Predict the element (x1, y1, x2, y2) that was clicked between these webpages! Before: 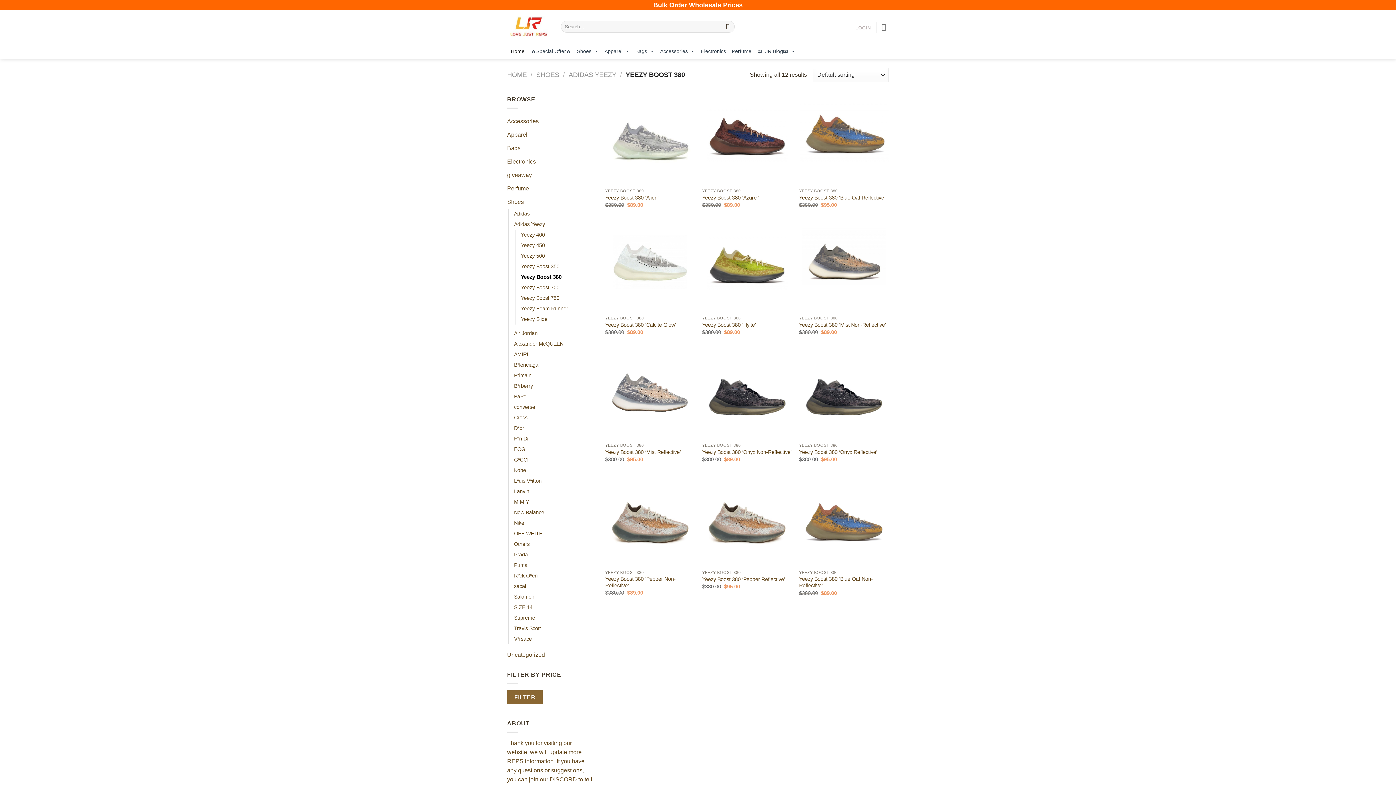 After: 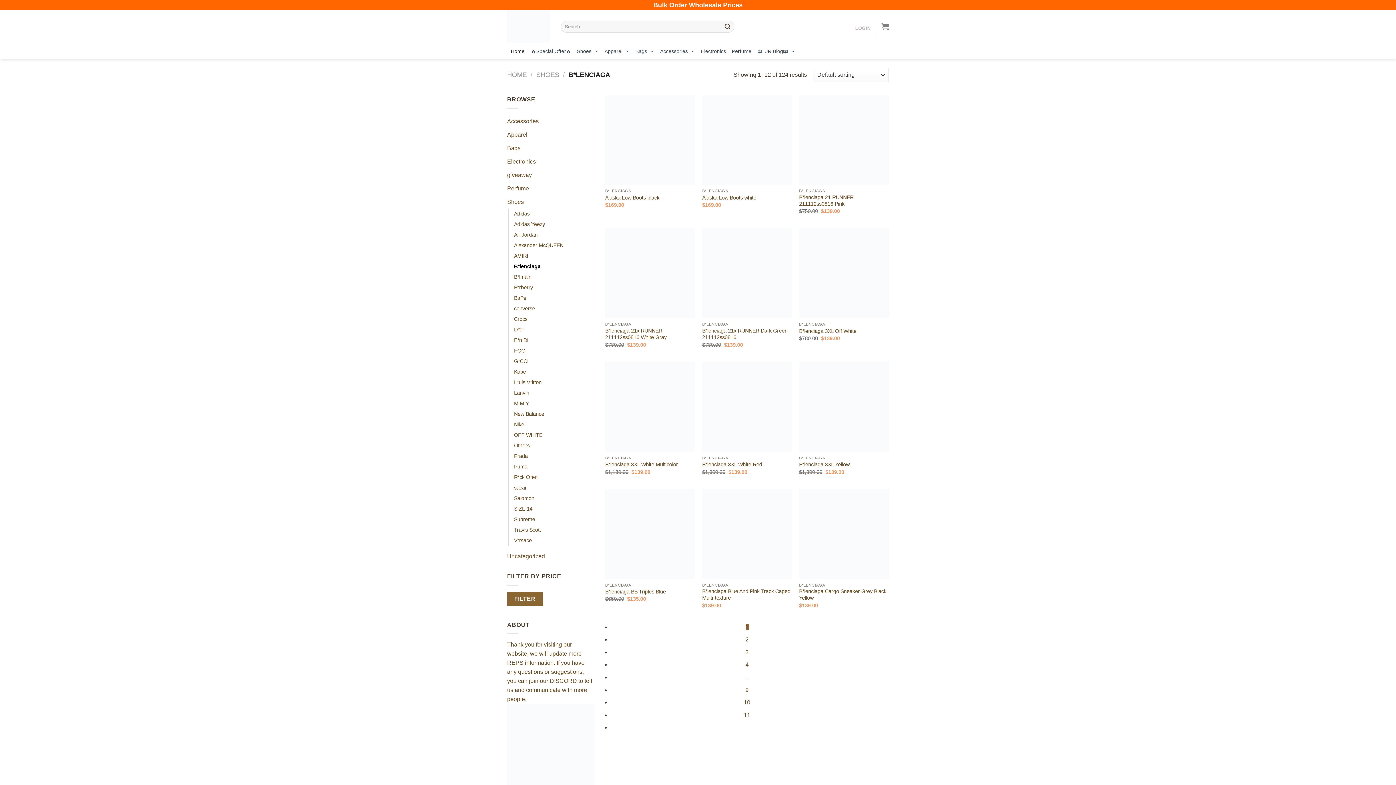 Action: bbox: (514, 360, 538, 370) label: B*lenciaga